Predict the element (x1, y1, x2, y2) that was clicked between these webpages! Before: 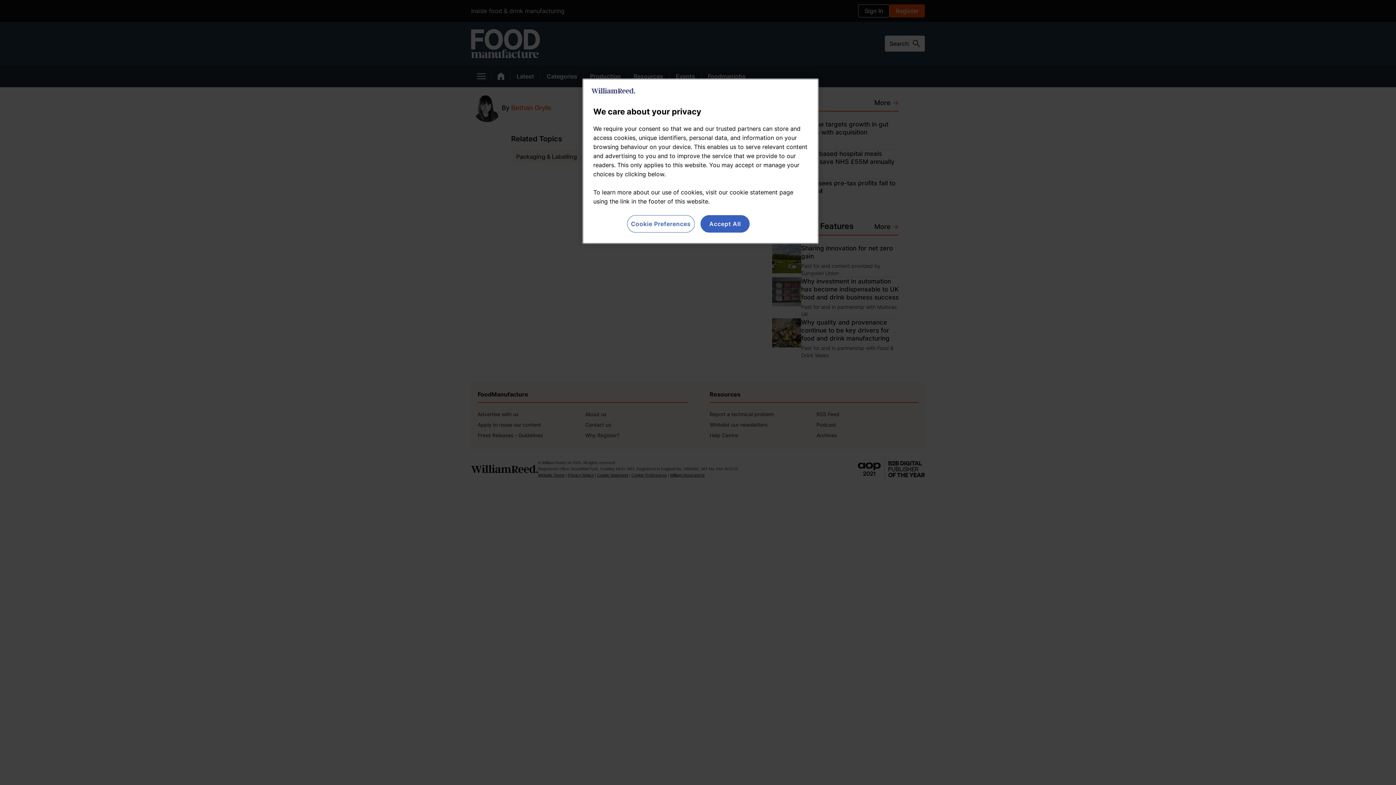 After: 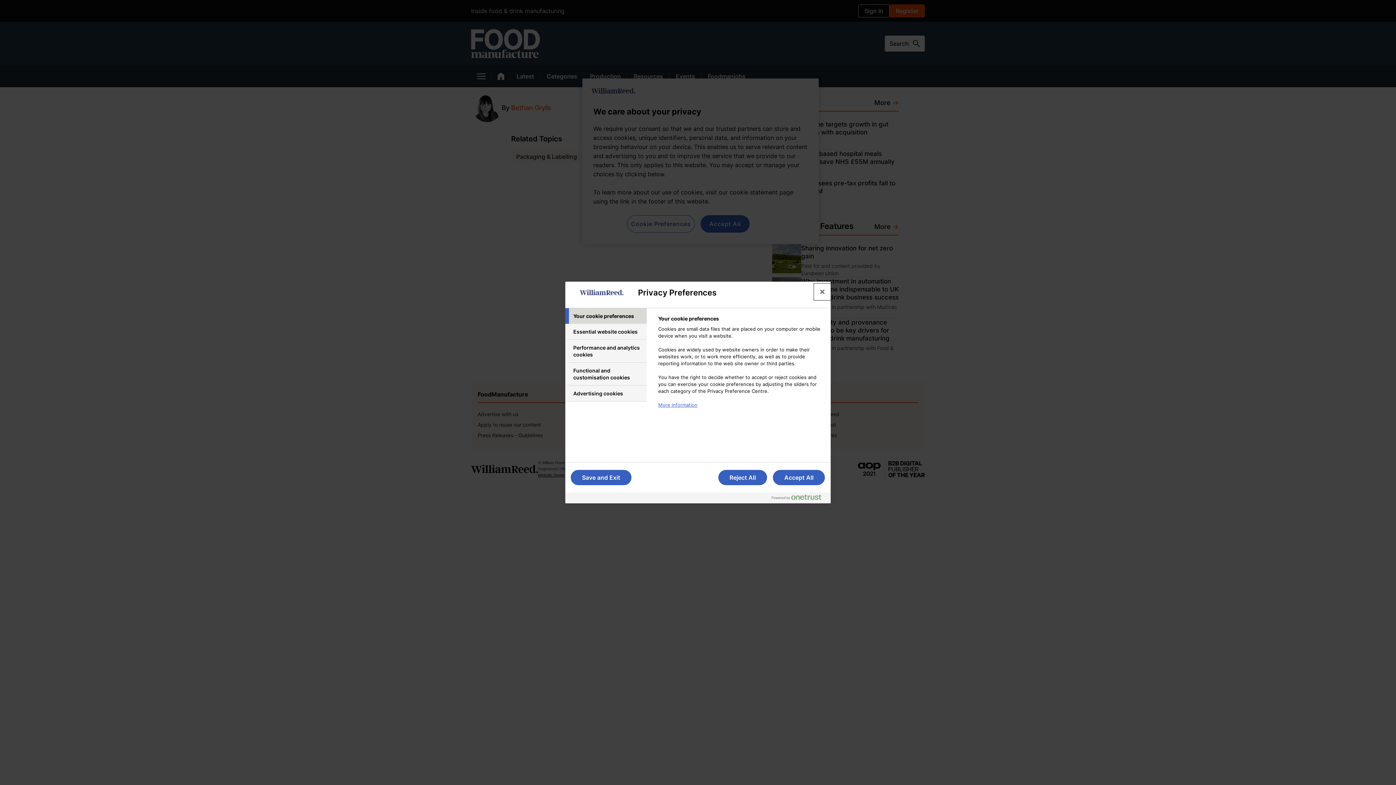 Action: label: Cookie Preferences bbox: (627, 215, 694, 232)